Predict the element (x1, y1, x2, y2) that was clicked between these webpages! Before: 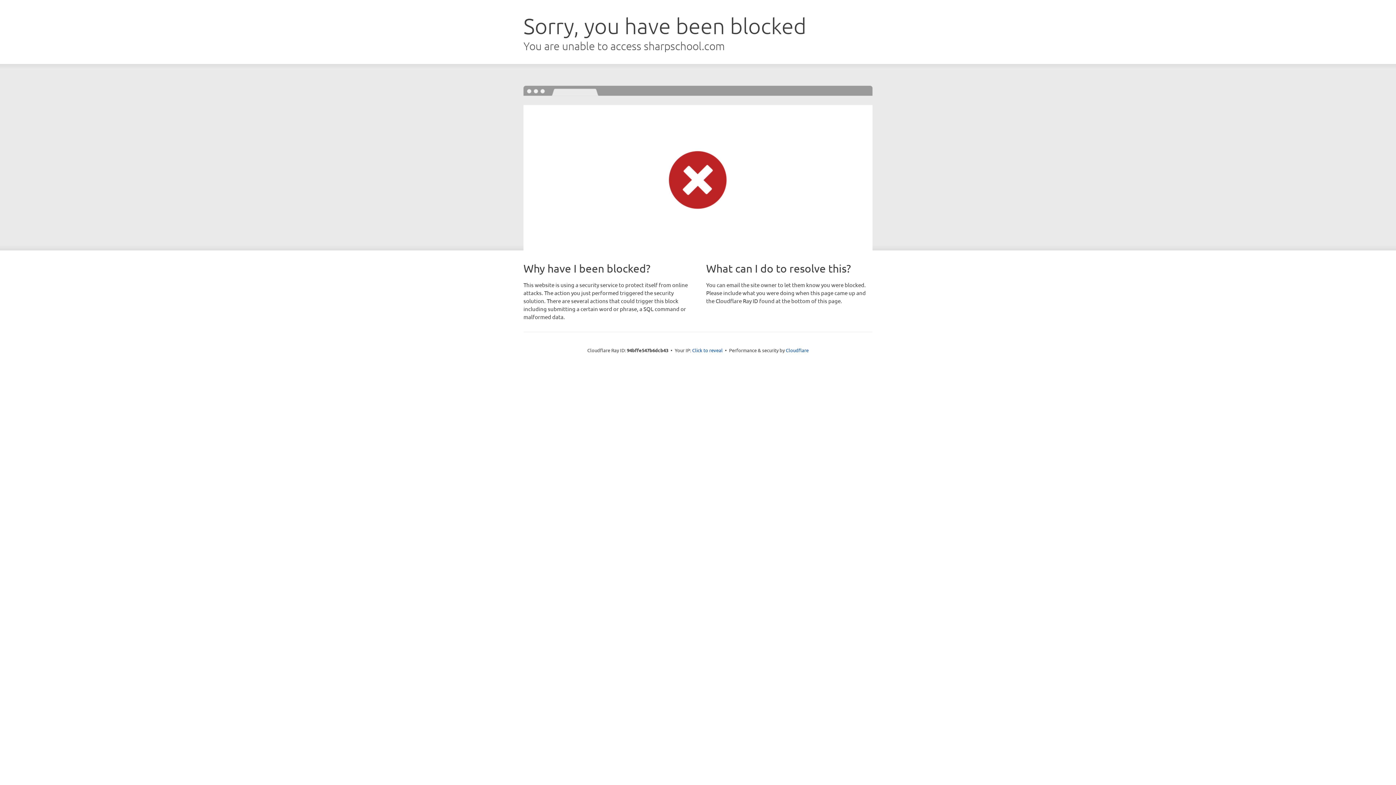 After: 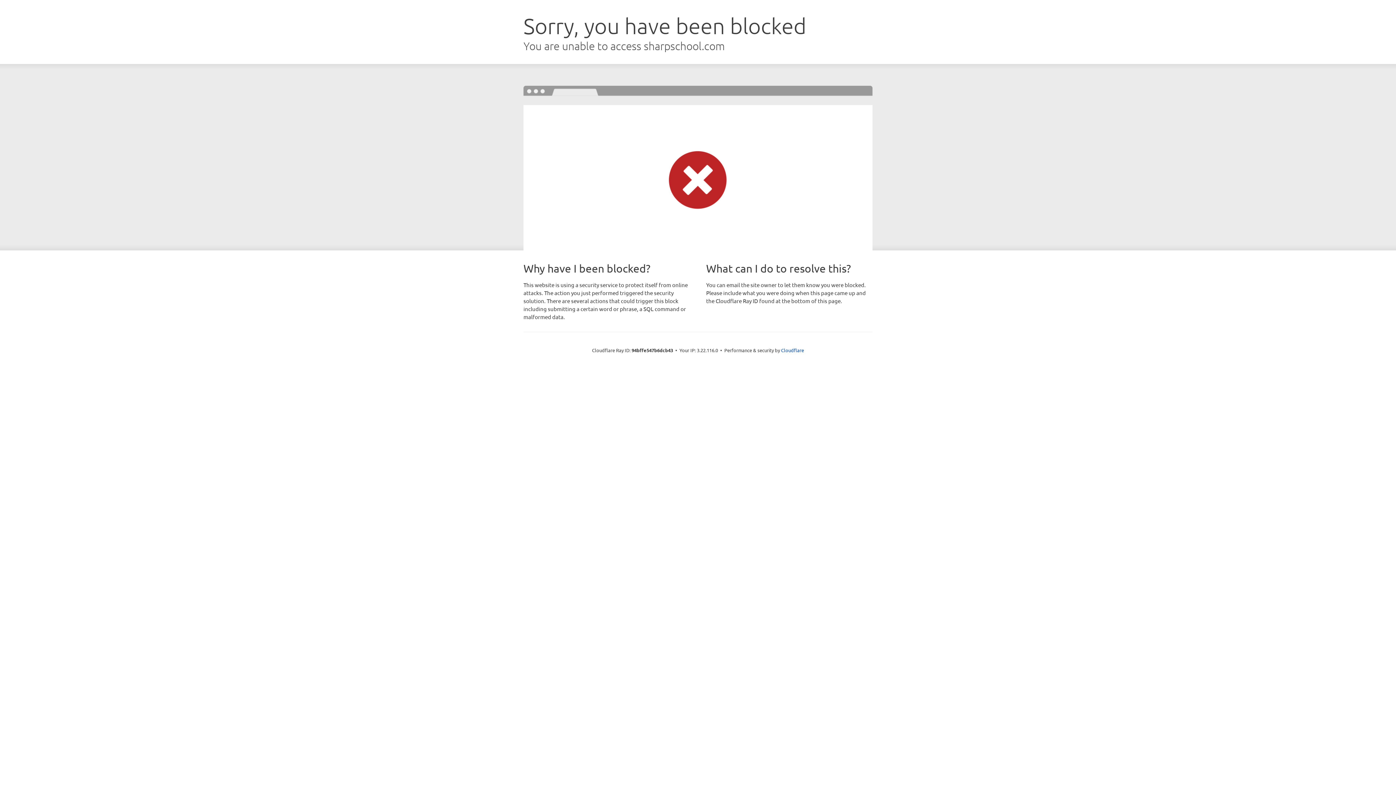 Action: label: Click to reveal bbox: (692, 346, 722, 353)